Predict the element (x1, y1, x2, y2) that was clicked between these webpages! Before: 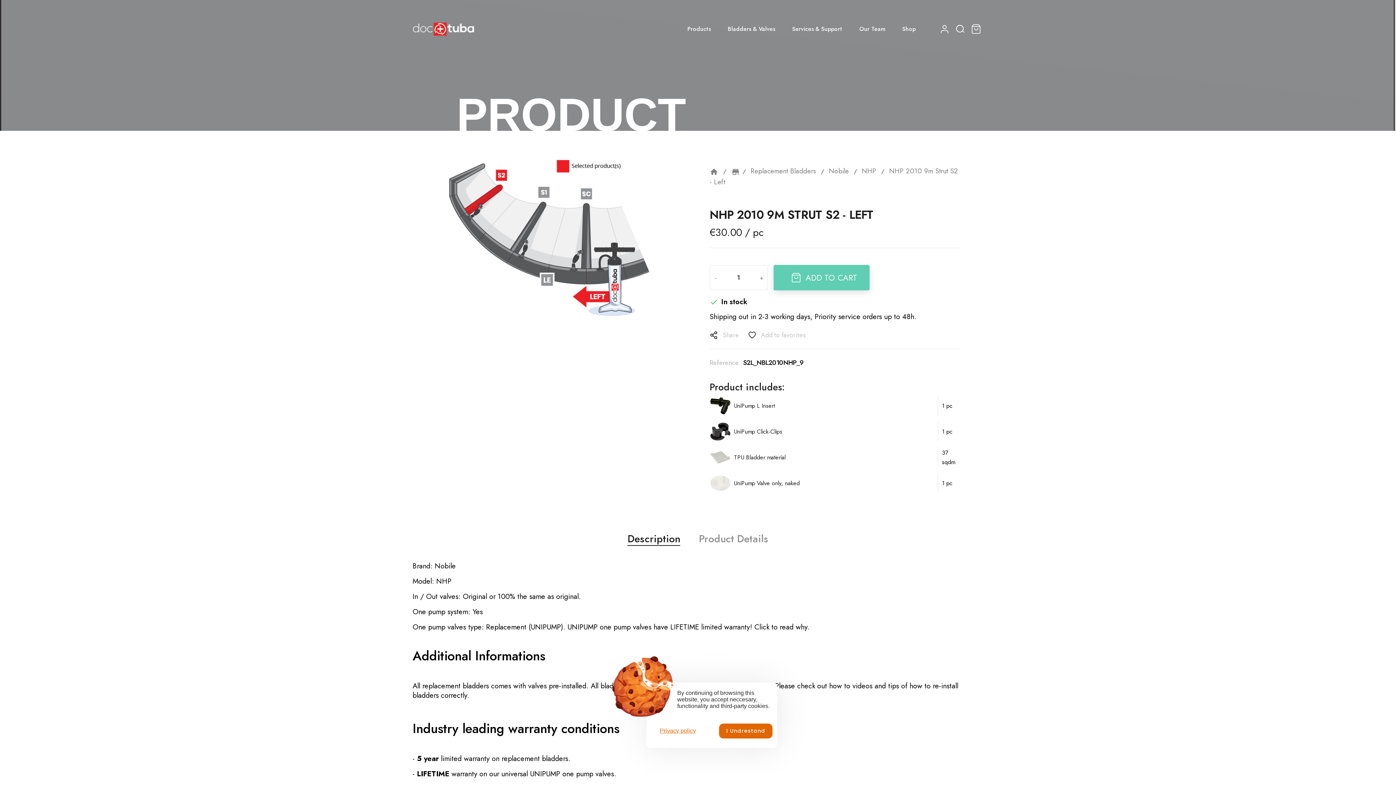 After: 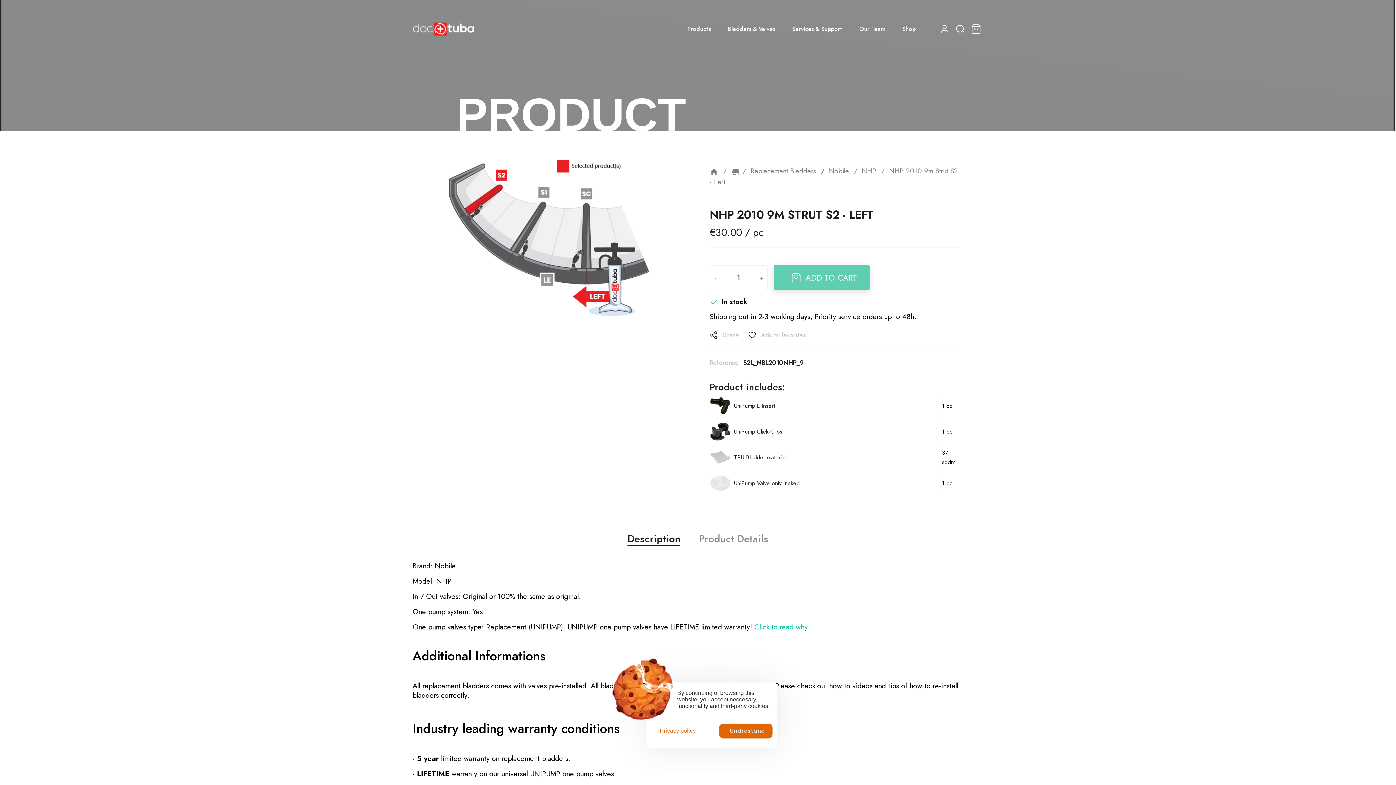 Action: bbox: (754, 622, 809, 632) label: Click to read why.